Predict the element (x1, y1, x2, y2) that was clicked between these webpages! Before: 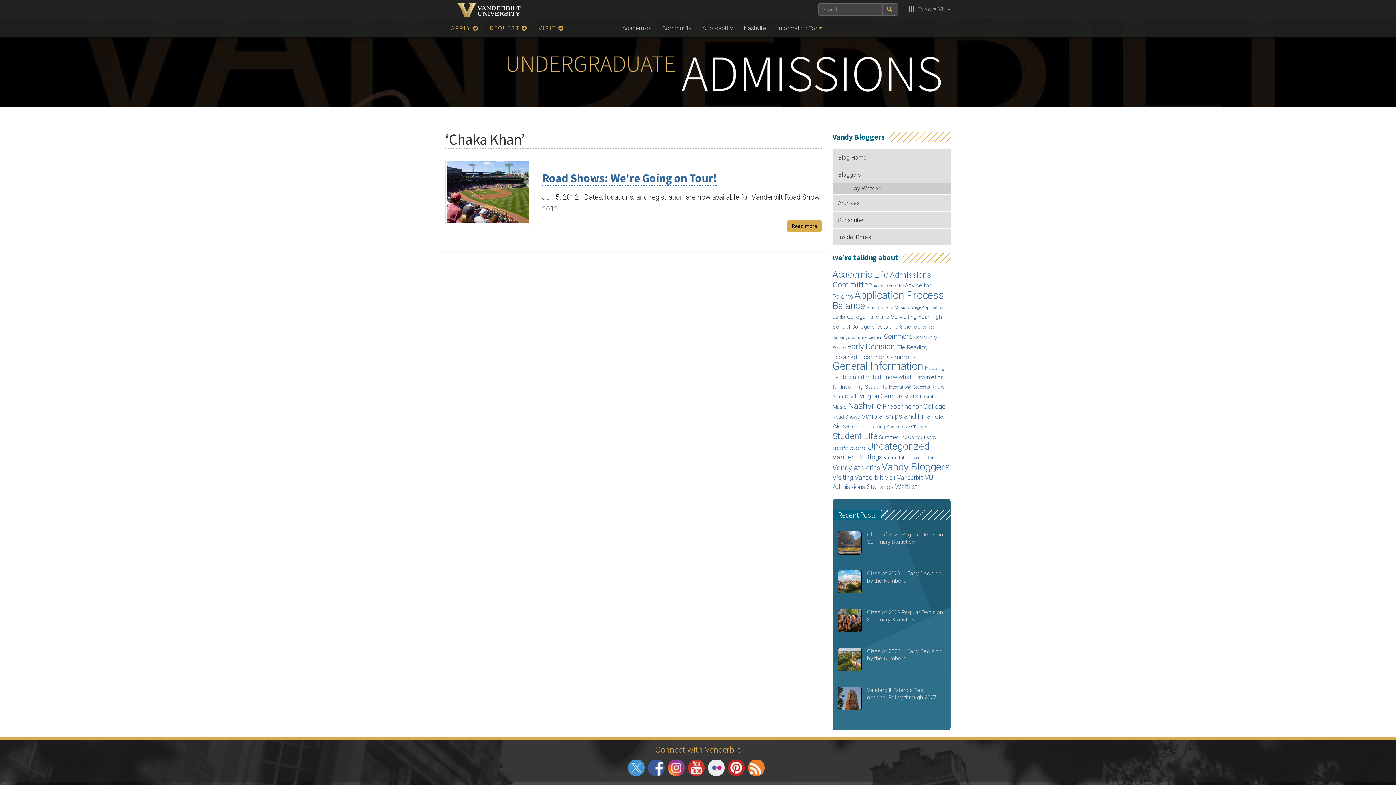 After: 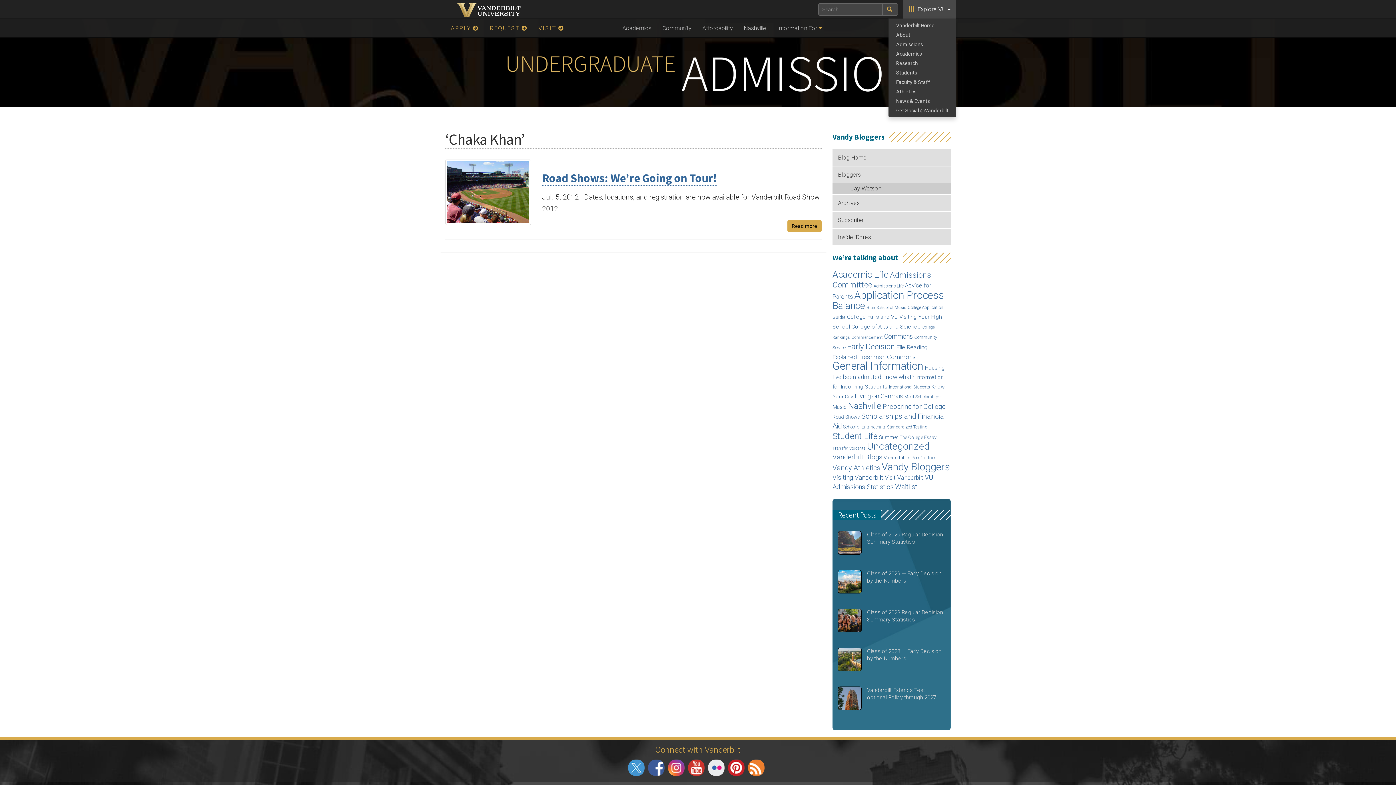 Action: bbox: (903, 0, 956, 18) label:   Explore VU 